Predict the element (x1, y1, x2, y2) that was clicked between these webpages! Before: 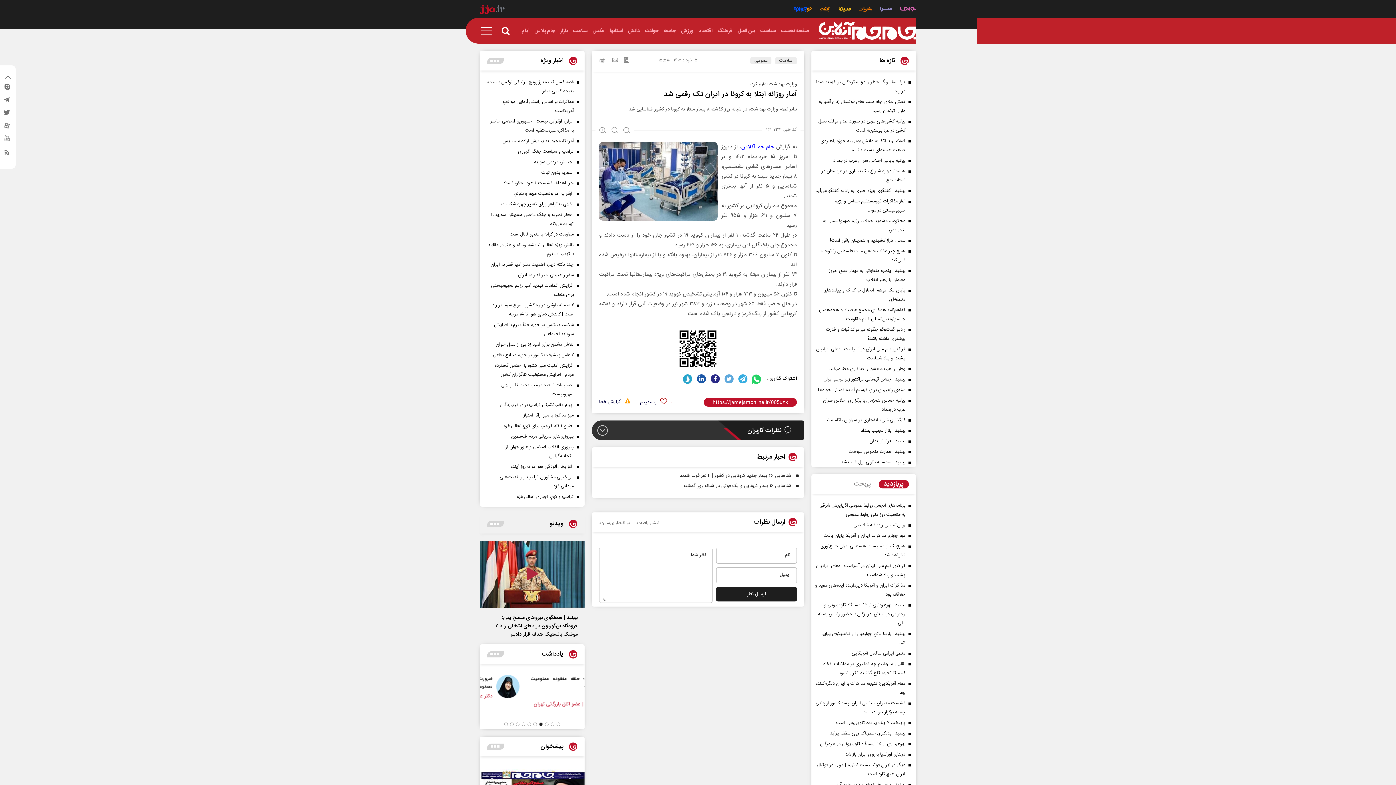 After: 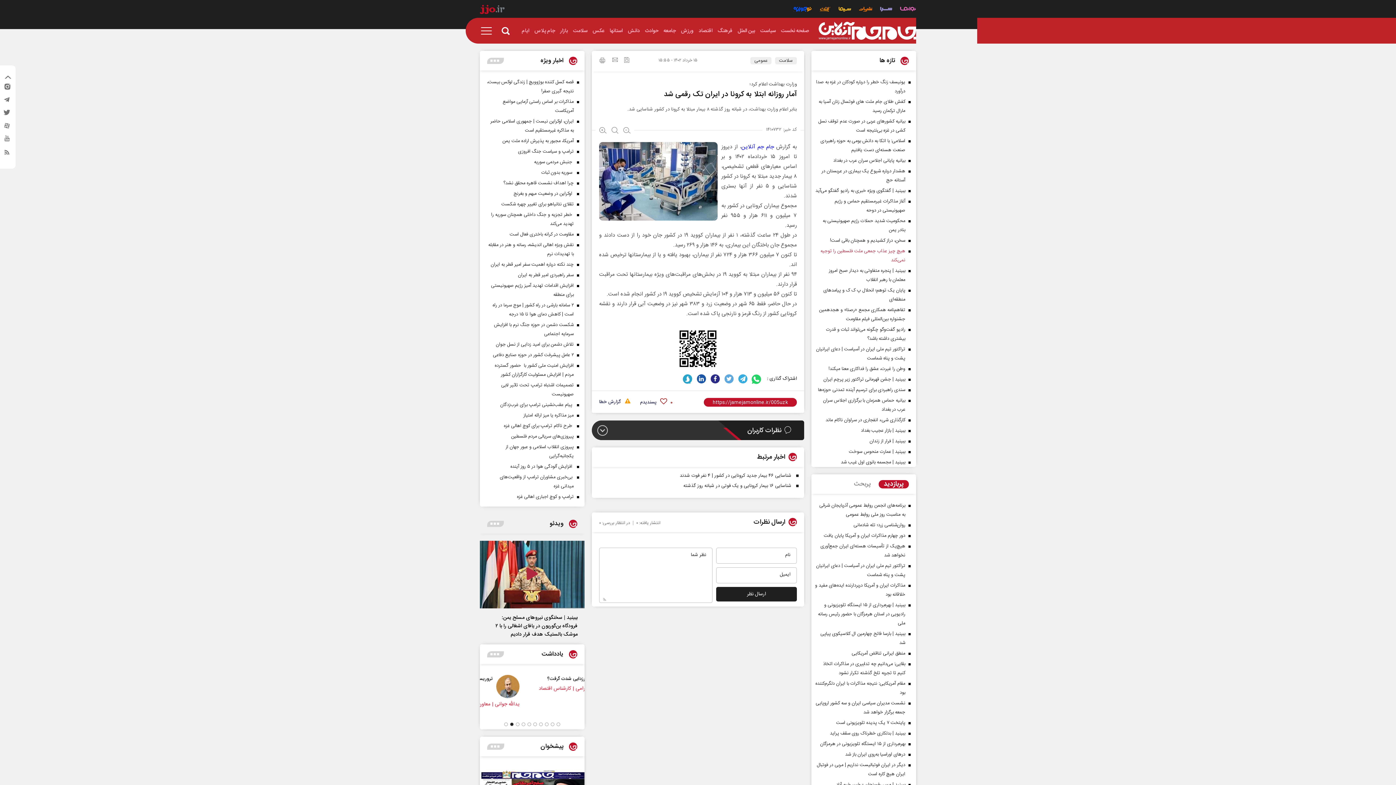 Action: label: هیچ‌ چیز عذاب جمعی ملت فلسطین را توجیه نمی‌‍کند bbox: (815, 246, 912, 265)